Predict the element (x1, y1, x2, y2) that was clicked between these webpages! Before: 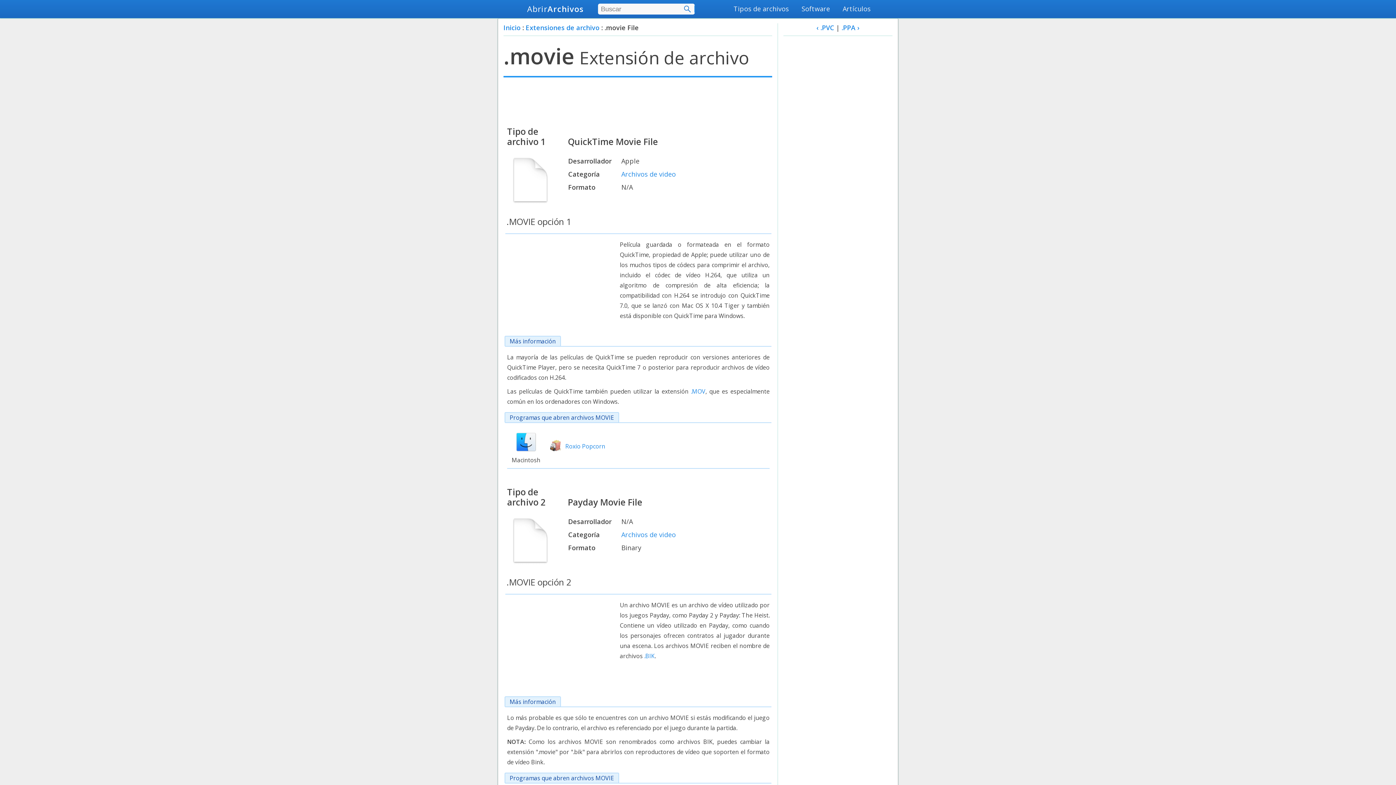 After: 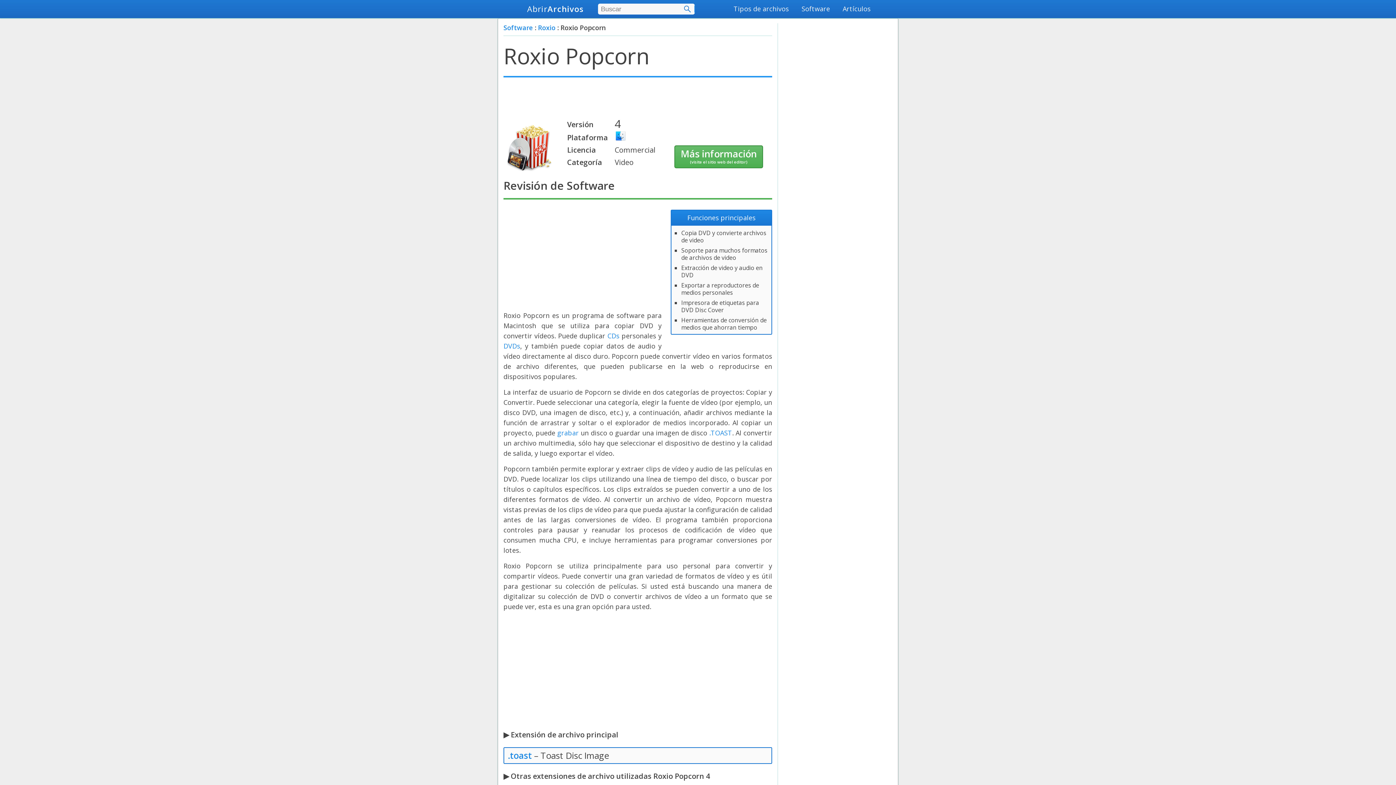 Action: bbox: (565, 442, 605, 450) label: Roxio Popcorn